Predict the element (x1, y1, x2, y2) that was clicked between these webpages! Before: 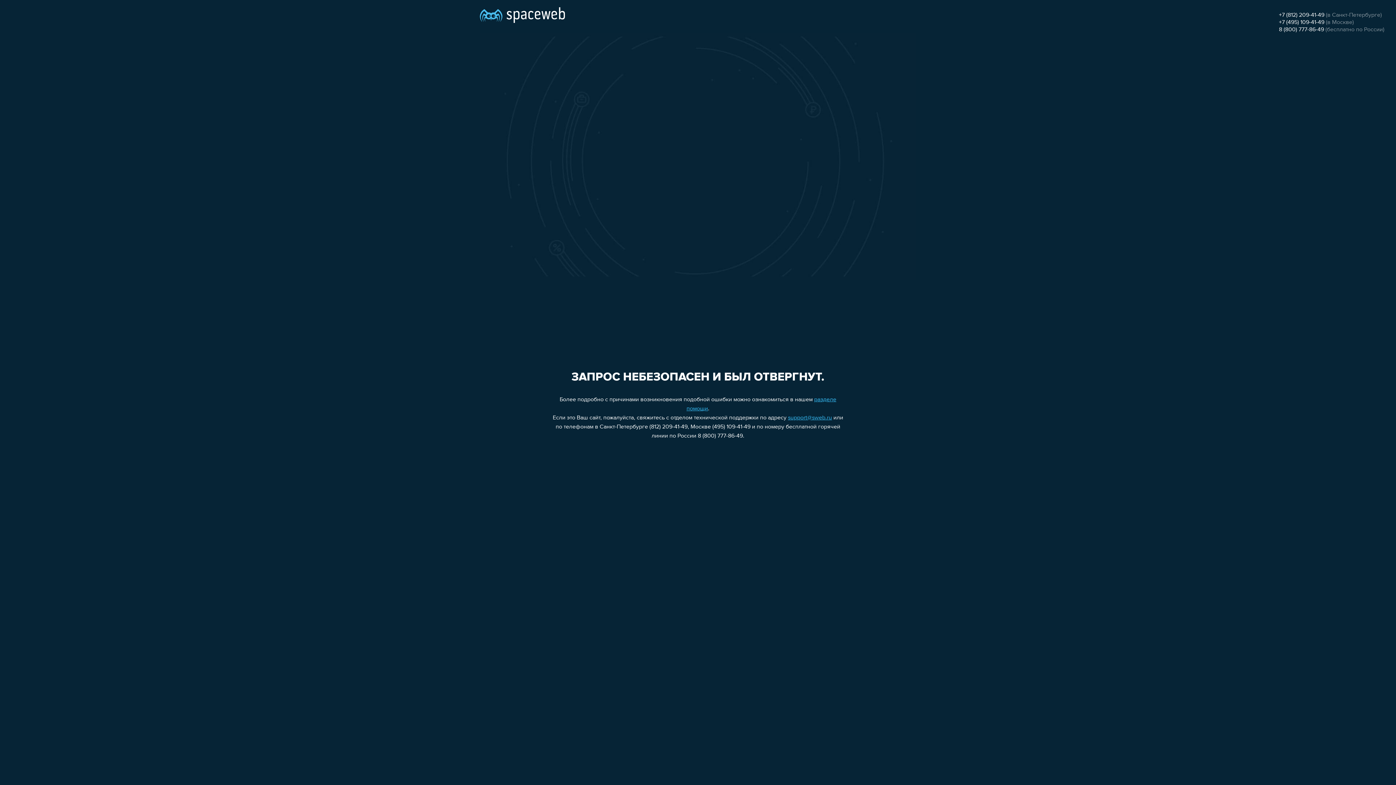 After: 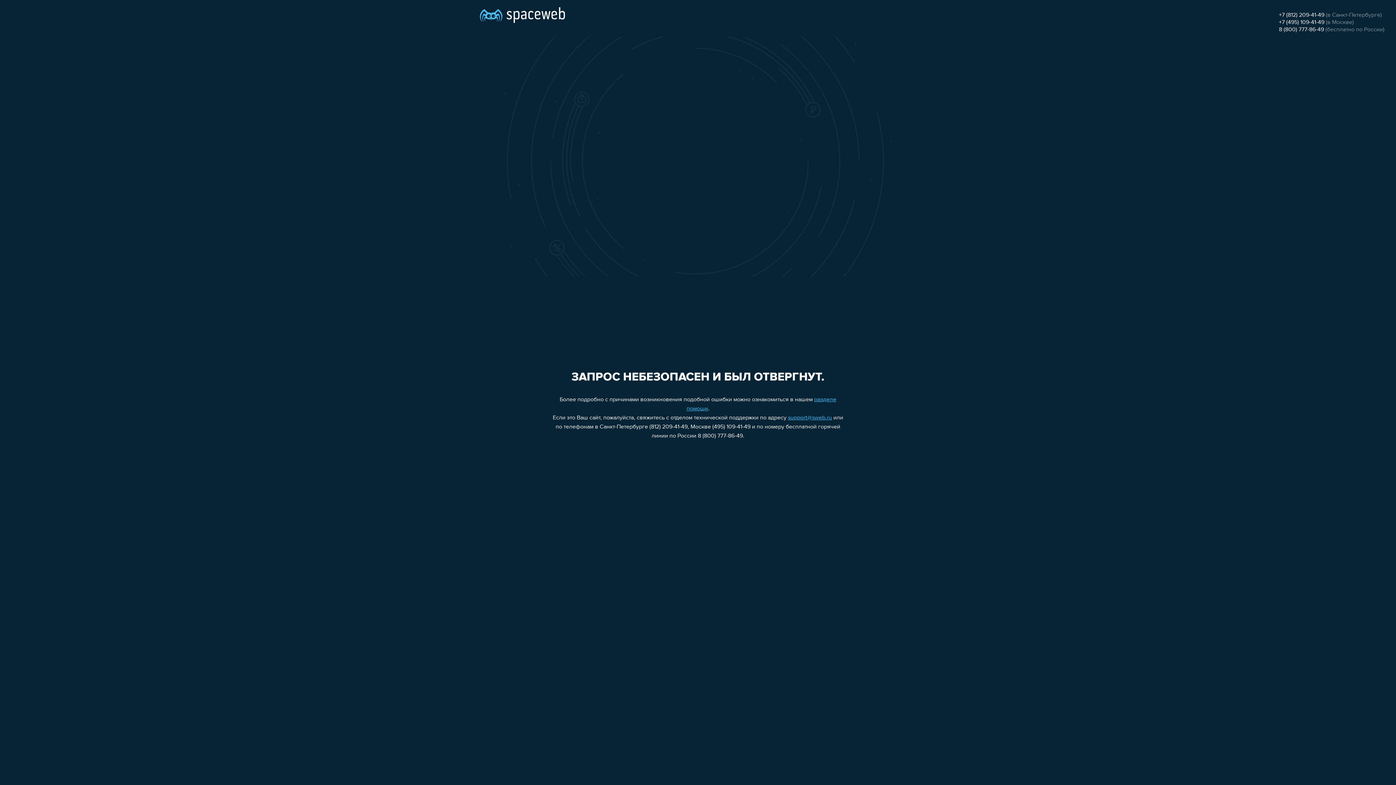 Action: bbox: (1279, 19, 1324, 25) label: +7 (495) 109-41-49